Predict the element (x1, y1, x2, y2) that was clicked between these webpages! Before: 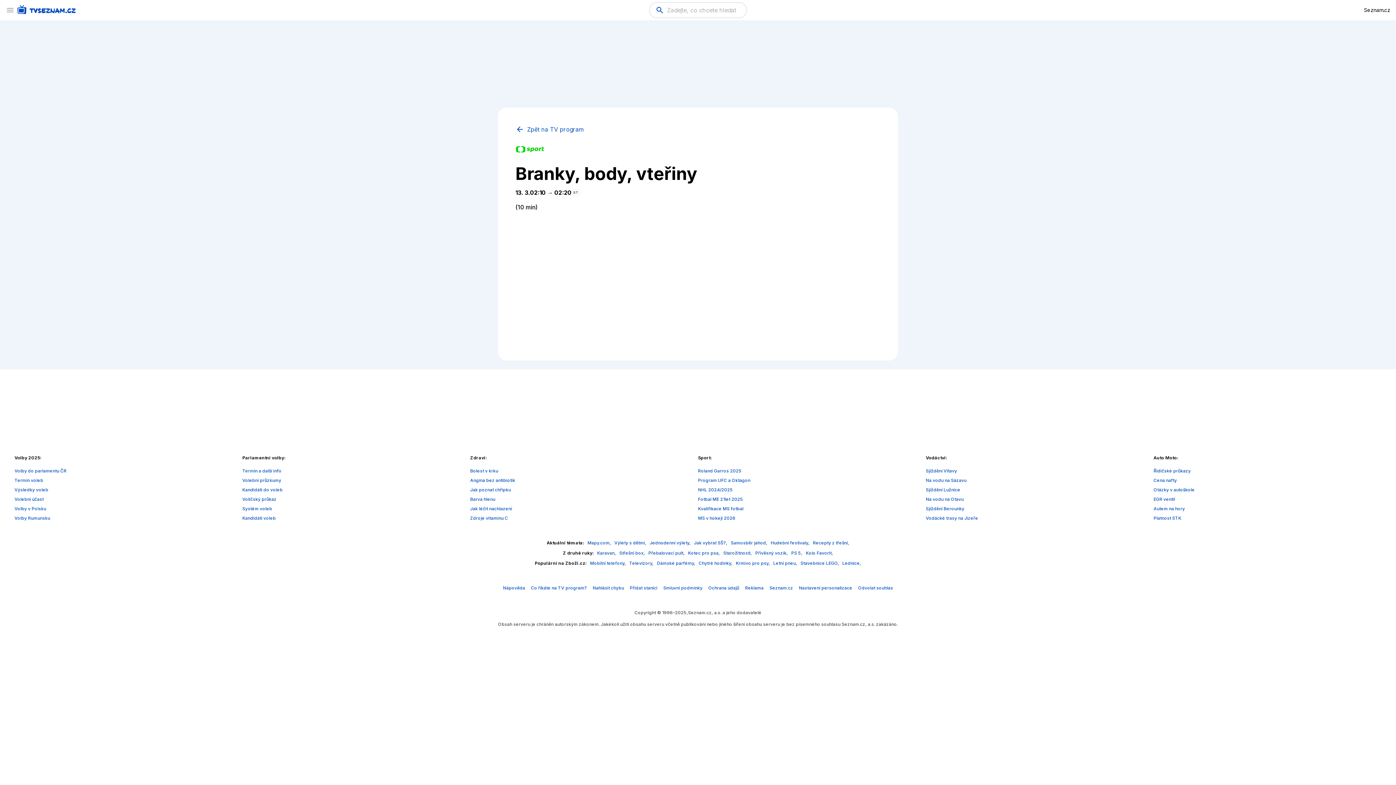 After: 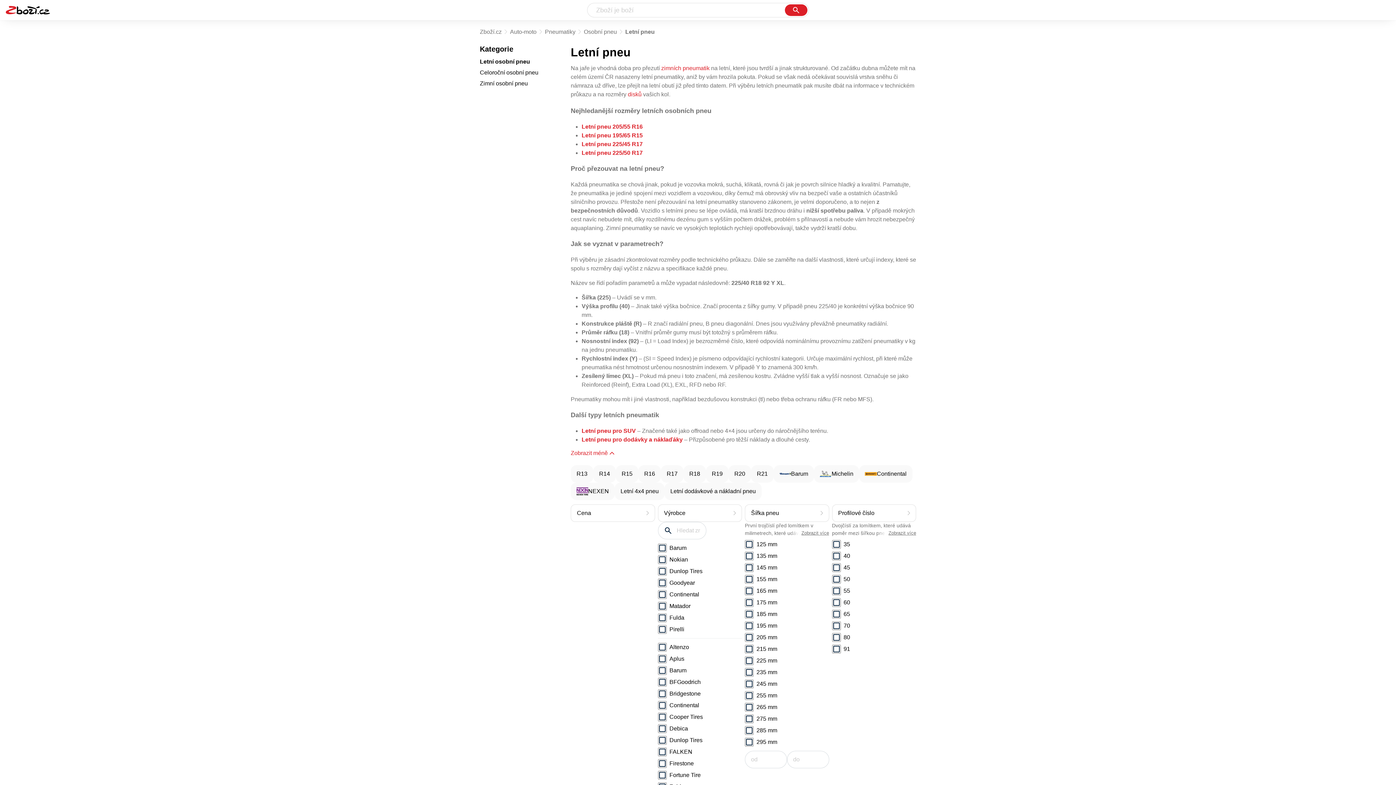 Action: label: Letní pneu,  bbox: (773, 560, 798, 566)